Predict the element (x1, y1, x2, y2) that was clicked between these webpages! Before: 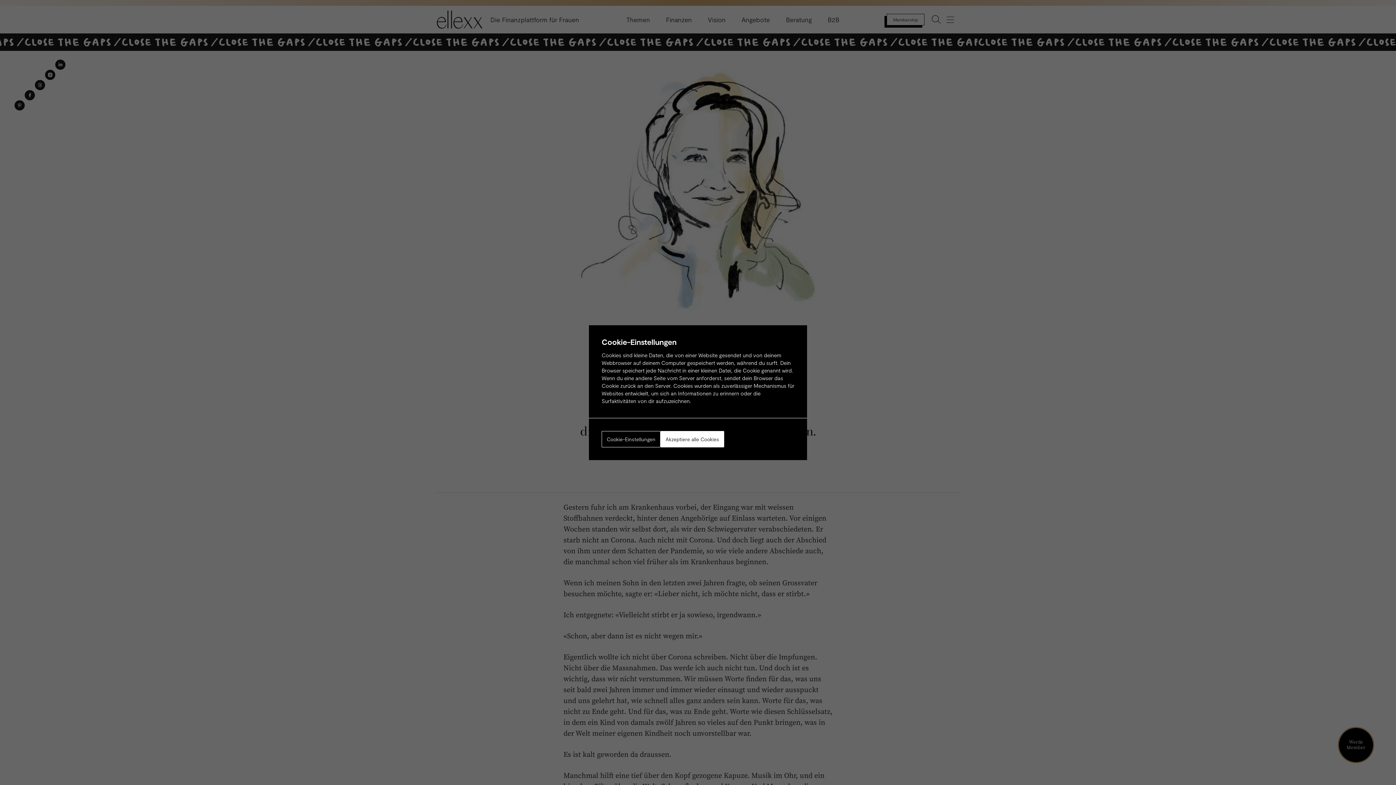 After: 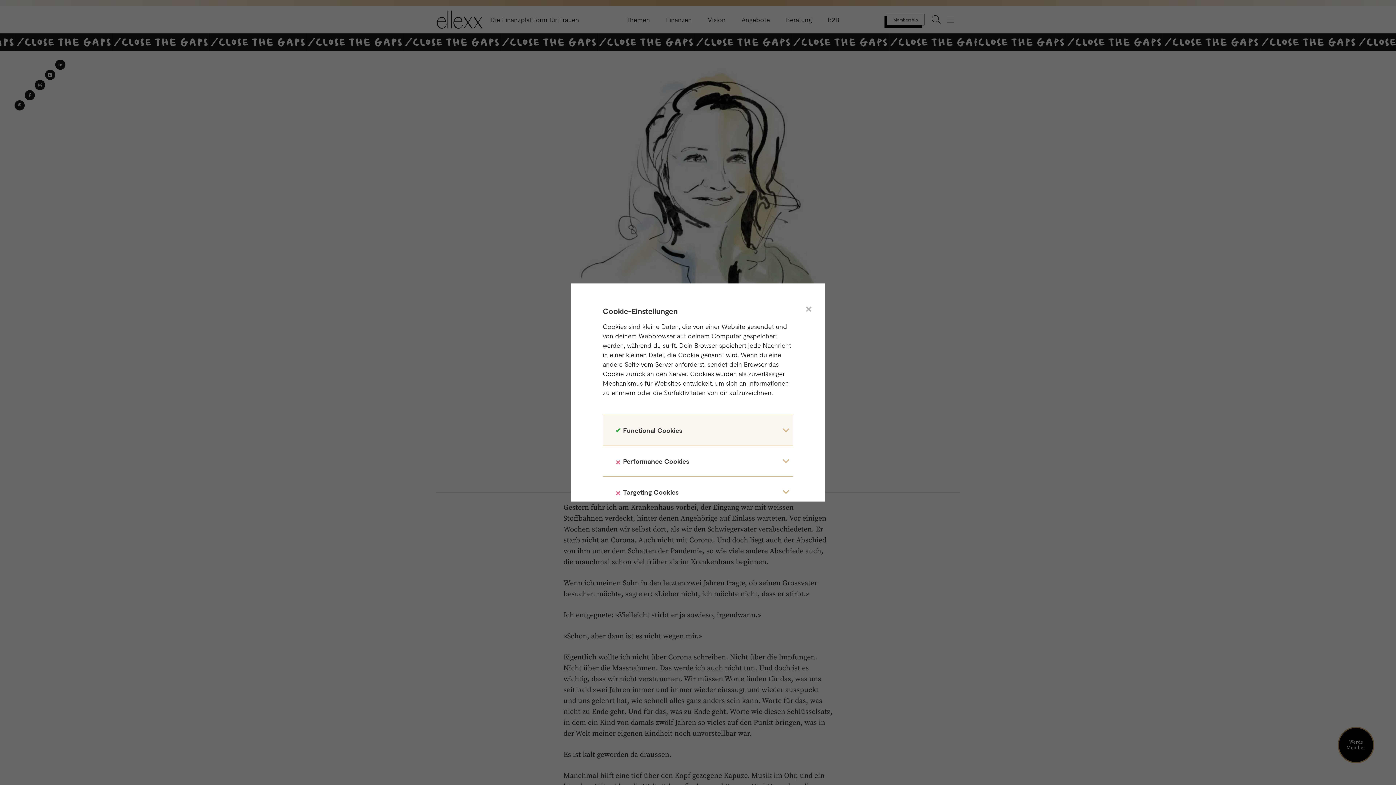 Action: bbox: (601, 431, 660, 447) label: Cookie-Einstellungen